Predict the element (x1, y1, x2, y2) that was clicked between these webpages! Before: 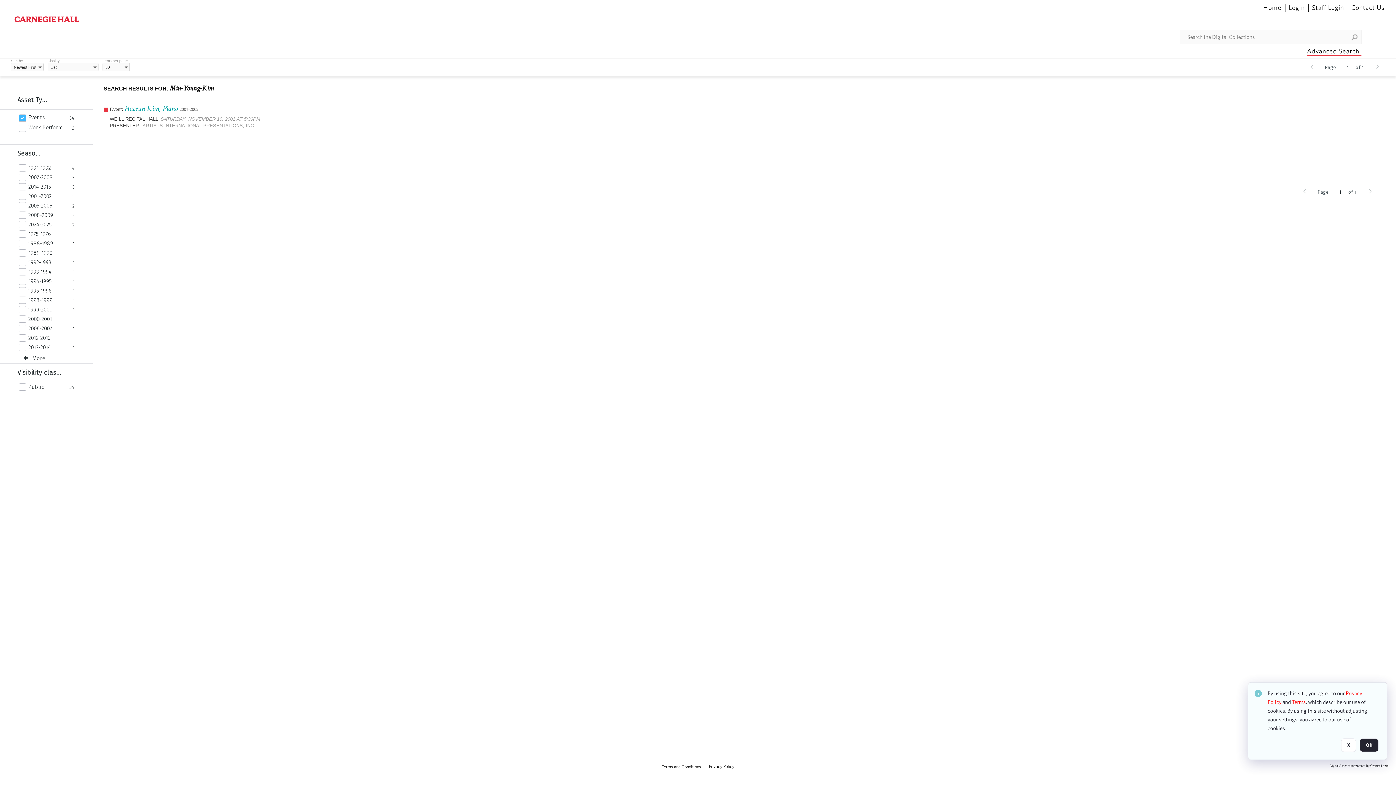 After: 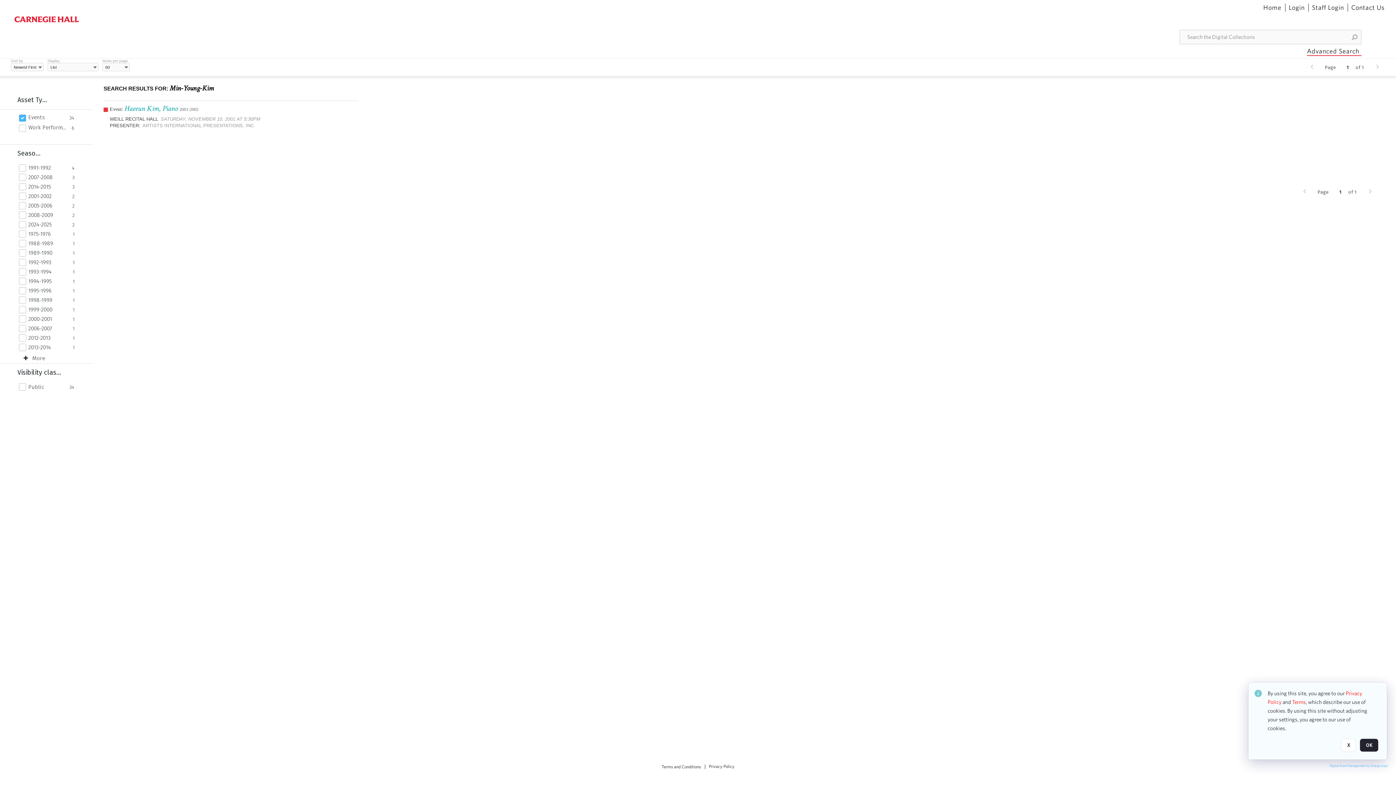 Action: label: Digital Asset Management by Orange Logic bbox: (1330, 764, 1389, 768)